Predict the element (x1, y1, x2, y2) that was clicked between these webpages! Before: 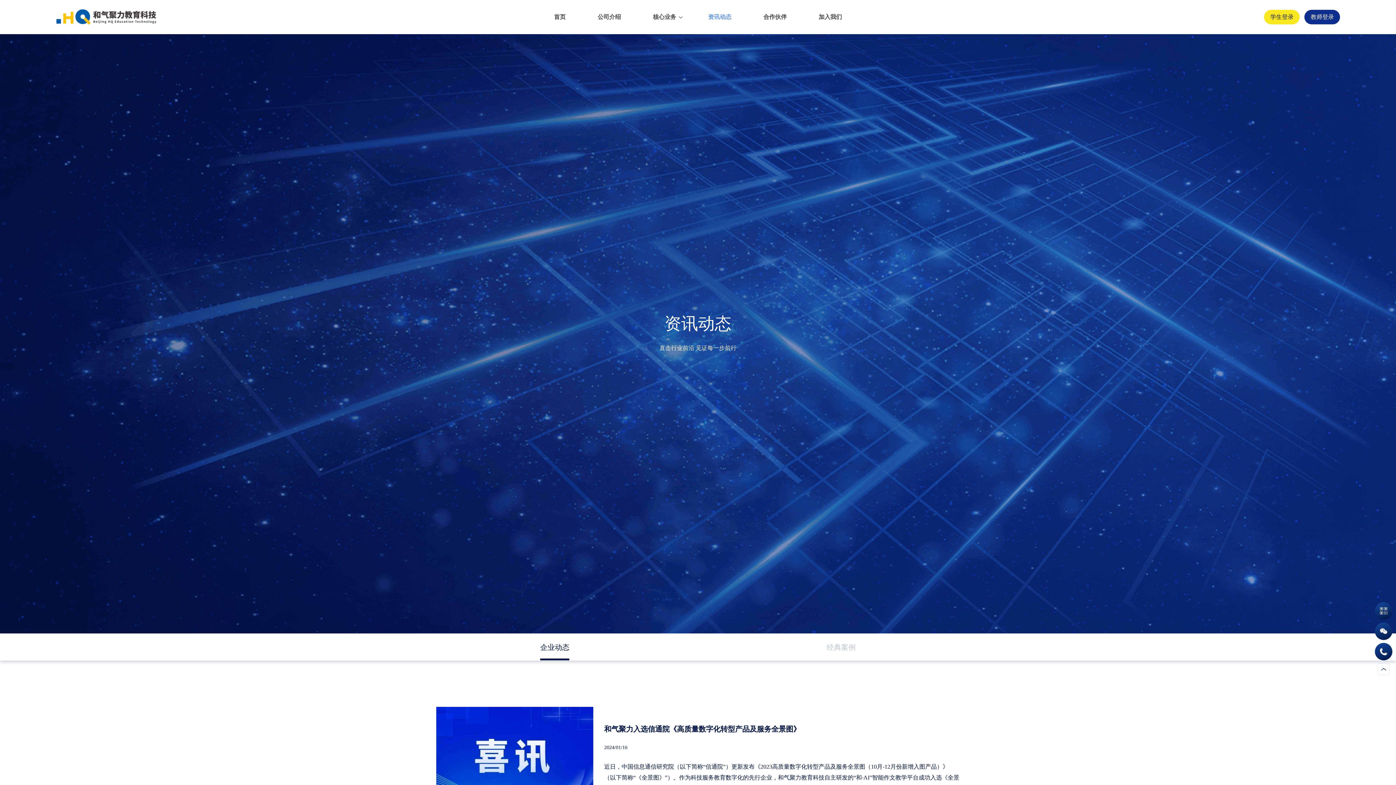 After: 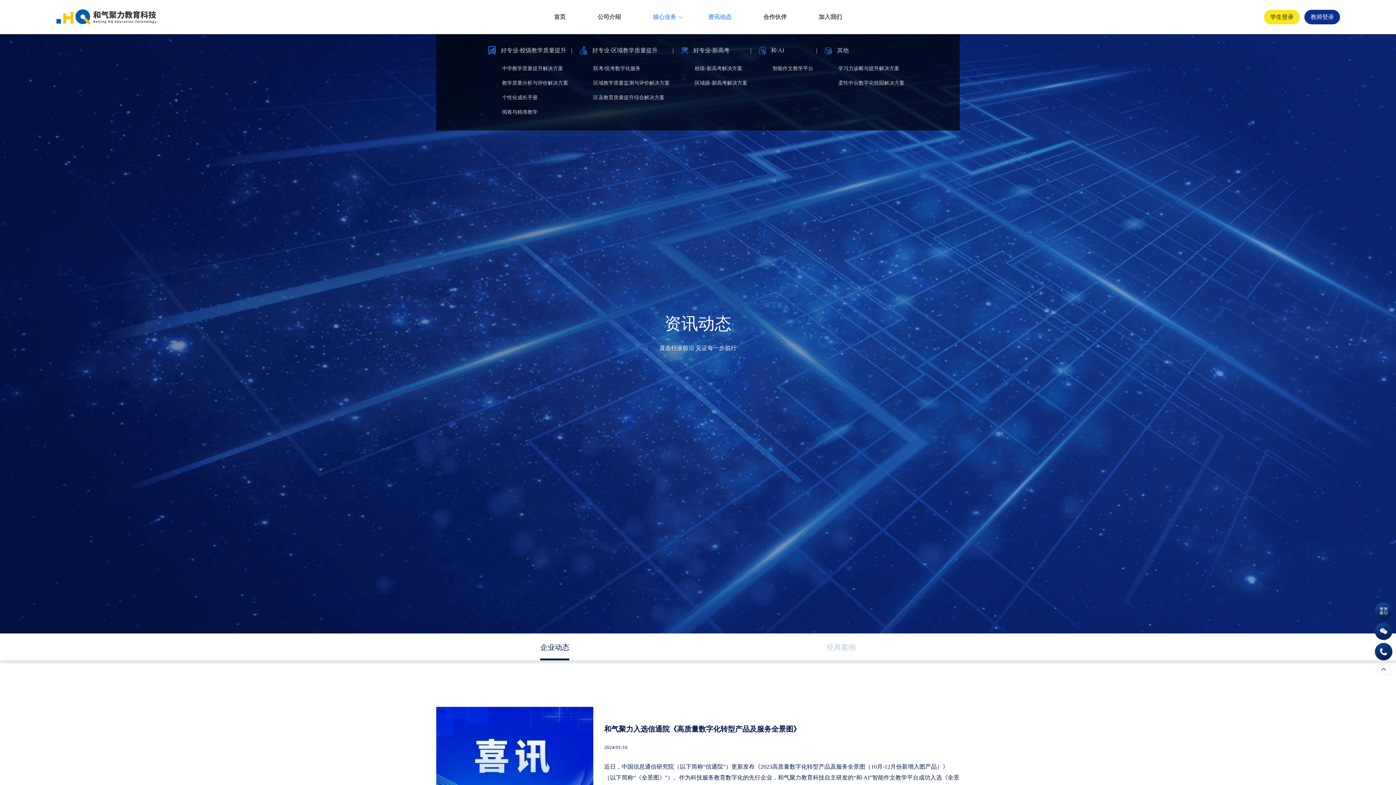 Action: bbox: (653, 13, 676, 20) label: 核心业务